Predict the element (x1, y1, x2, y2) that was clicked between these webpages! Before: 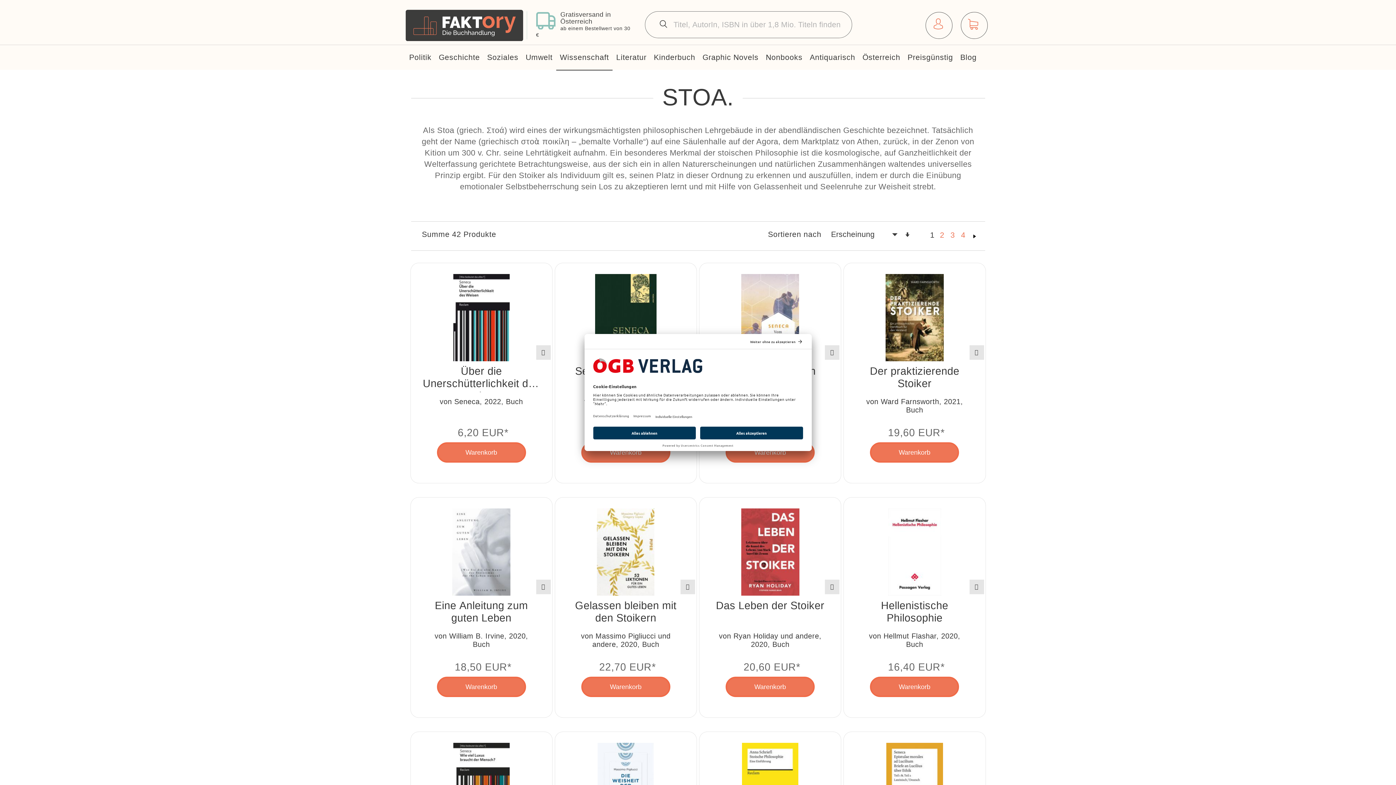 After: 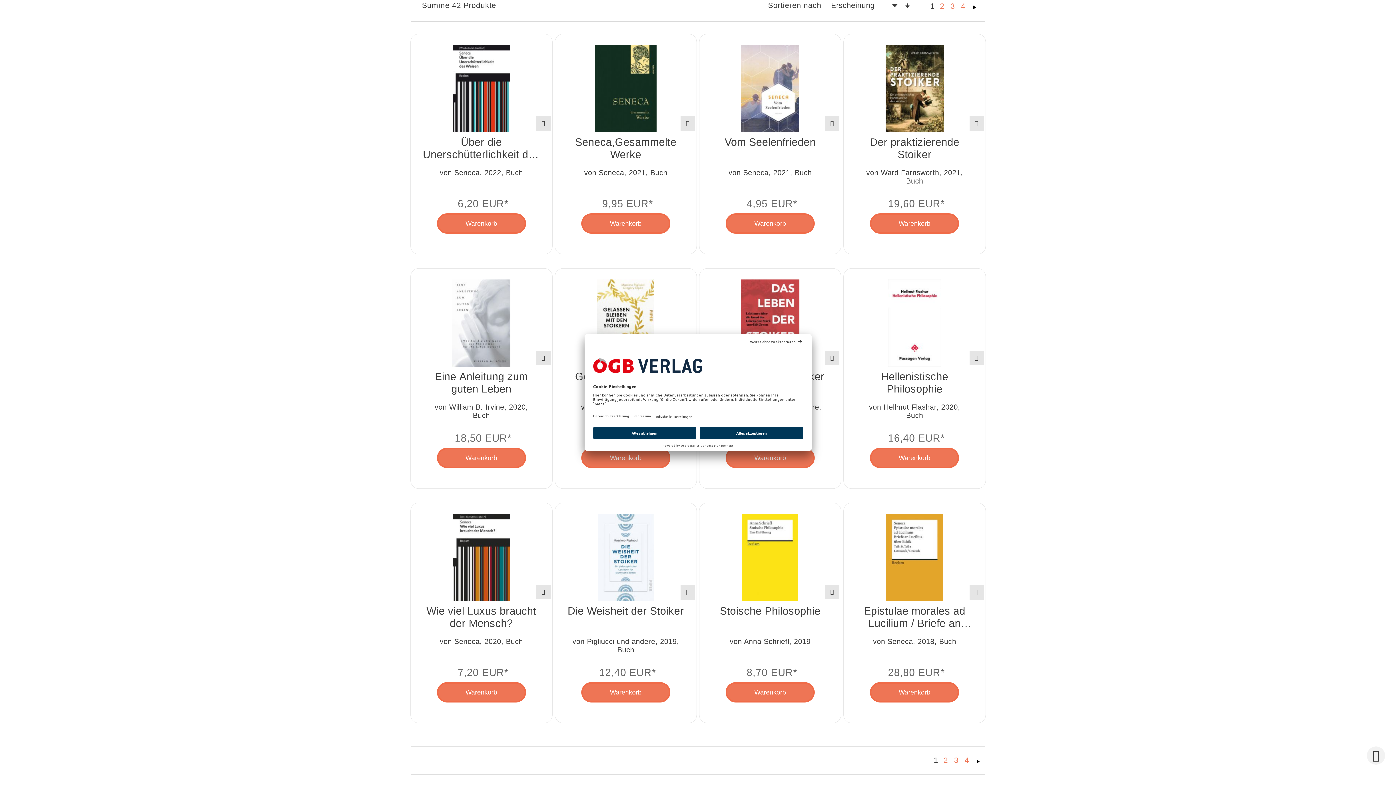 Action: label: Seite
Weiter bbox: (968, 230, 981, 242)